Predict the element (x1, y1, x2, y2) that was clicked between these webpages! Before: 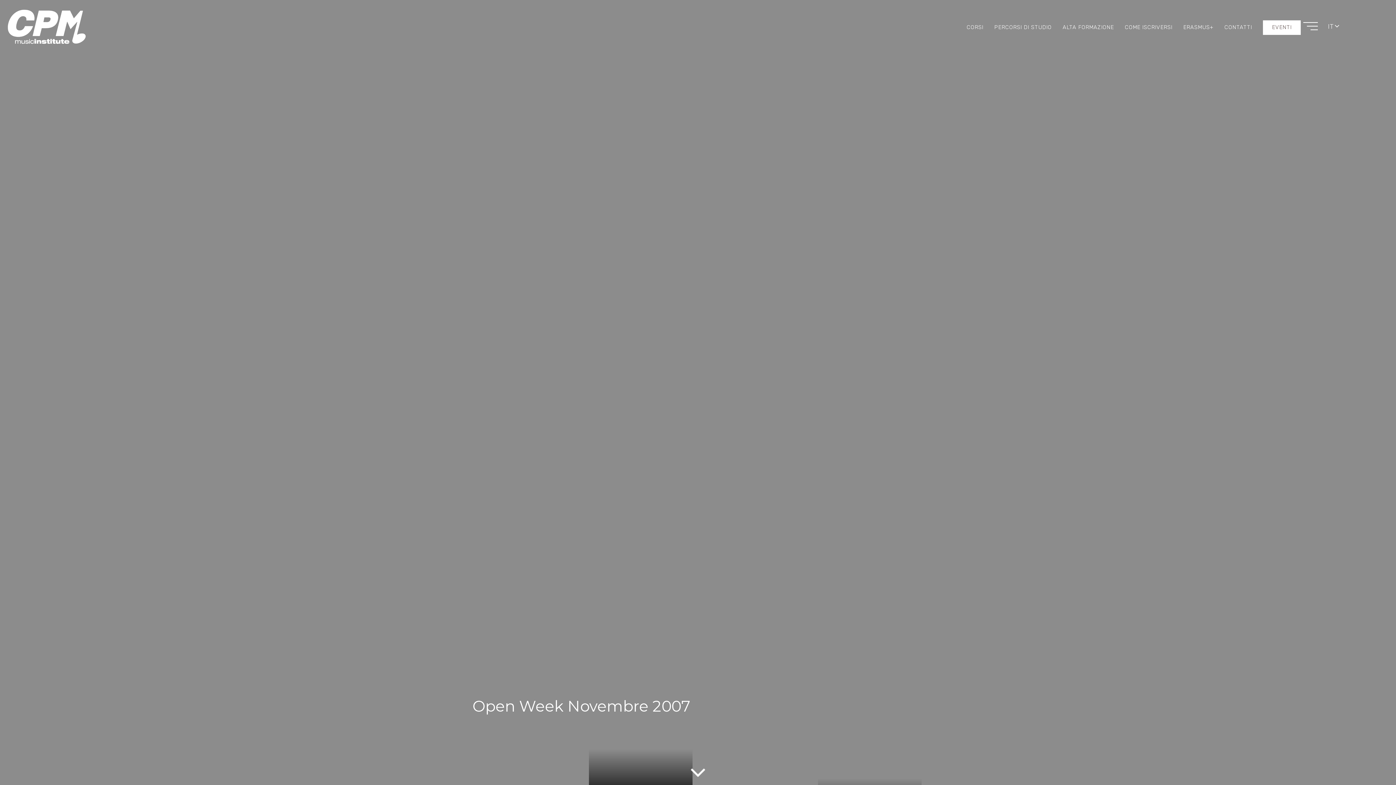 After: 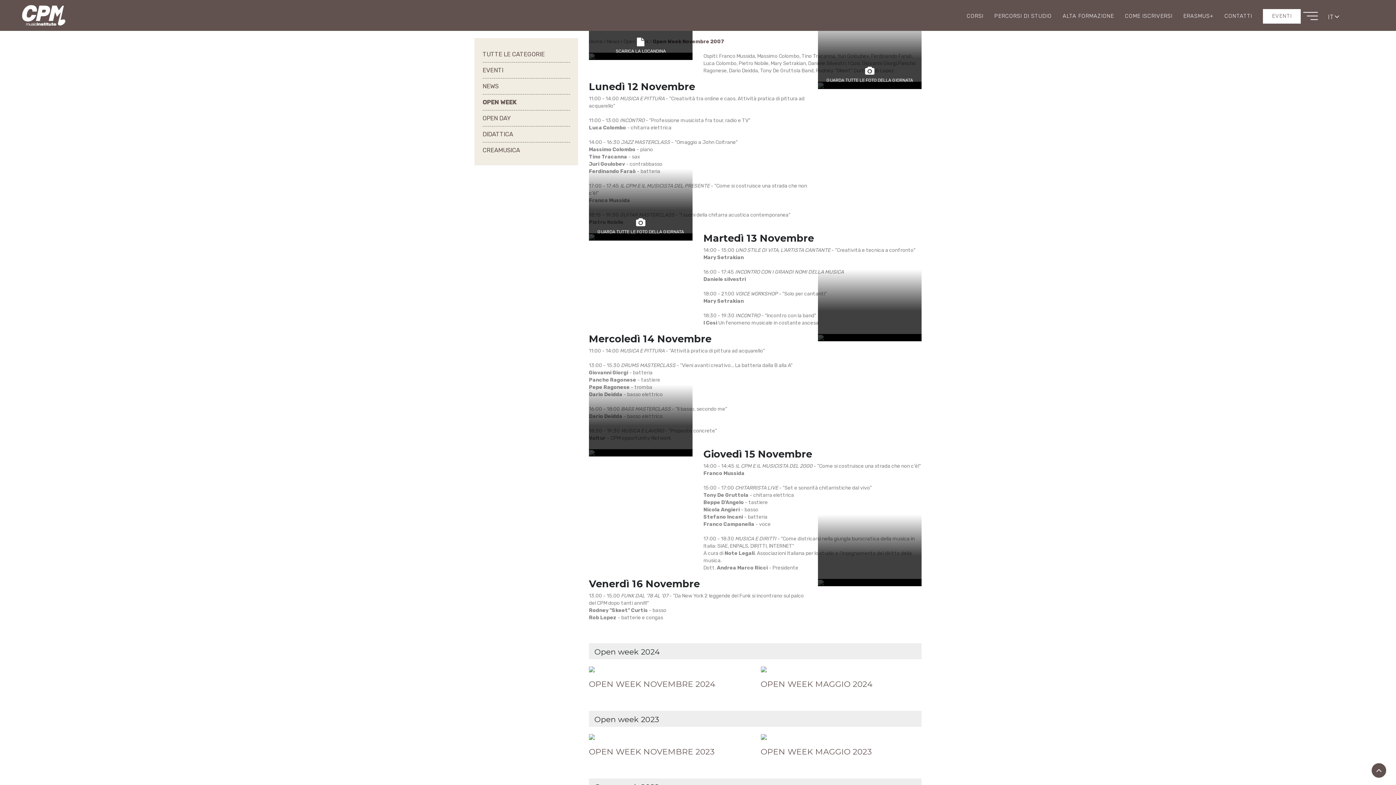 Action: bbox: (0, 760, 1396, 785)